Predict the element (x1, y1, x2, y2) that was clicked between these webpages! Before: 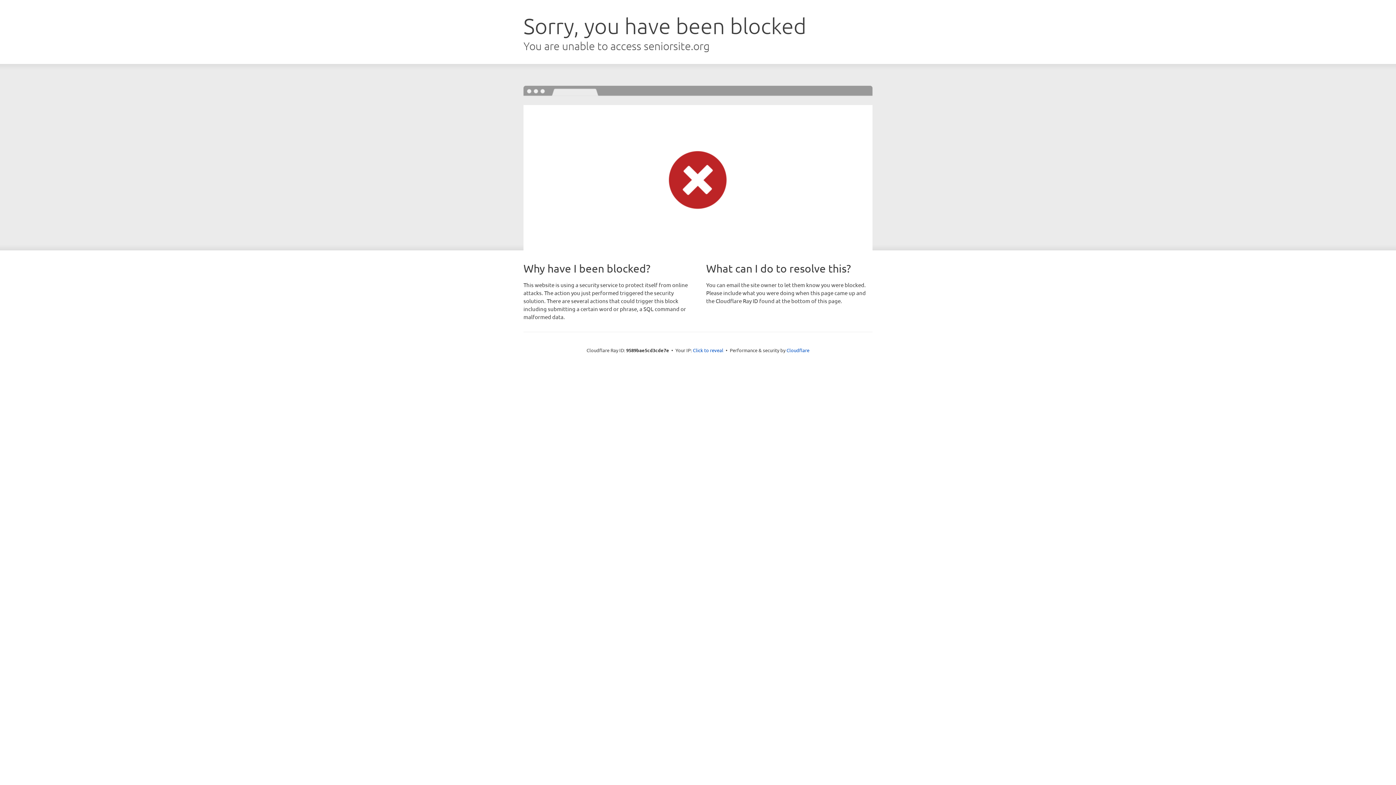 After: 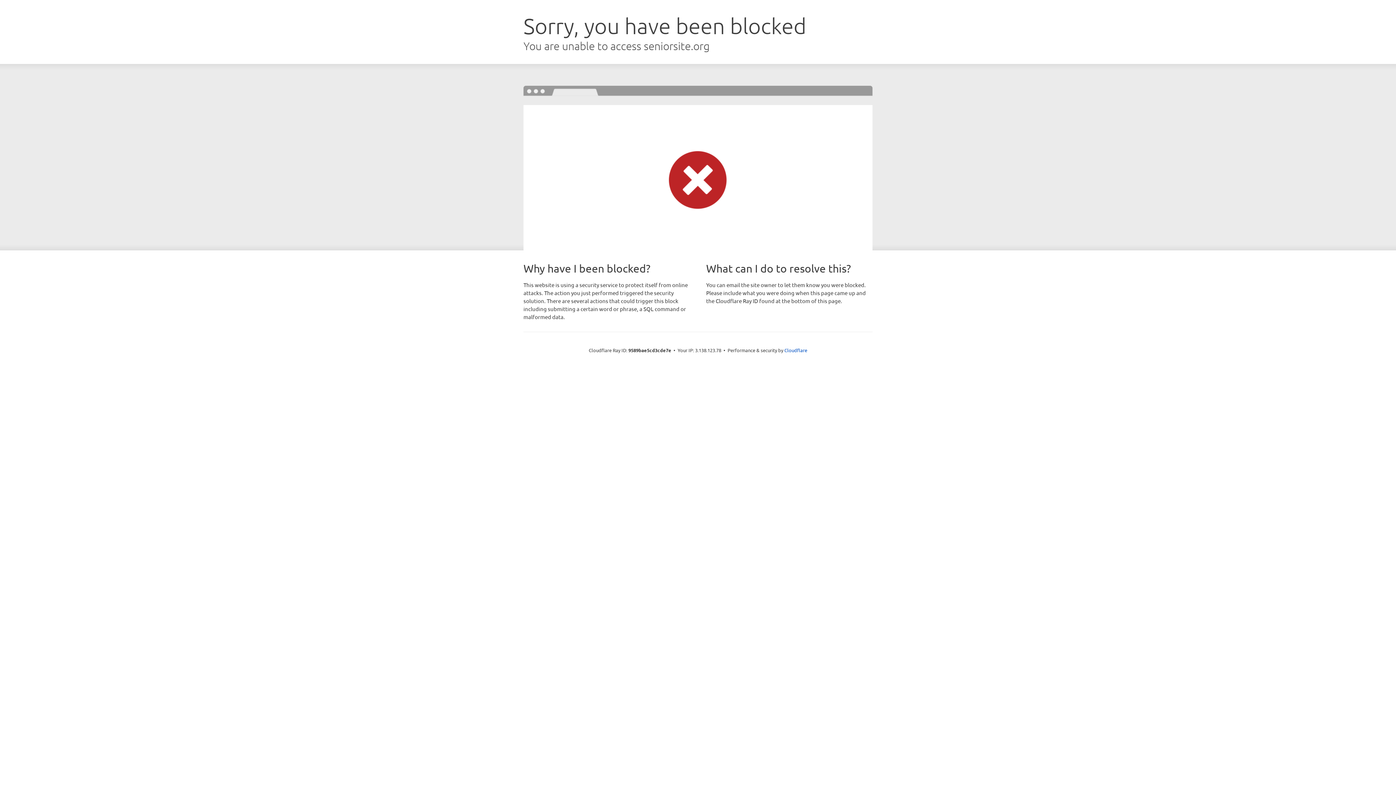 Action: label: Click to reveal bbox: (693, 346, 723, 353)